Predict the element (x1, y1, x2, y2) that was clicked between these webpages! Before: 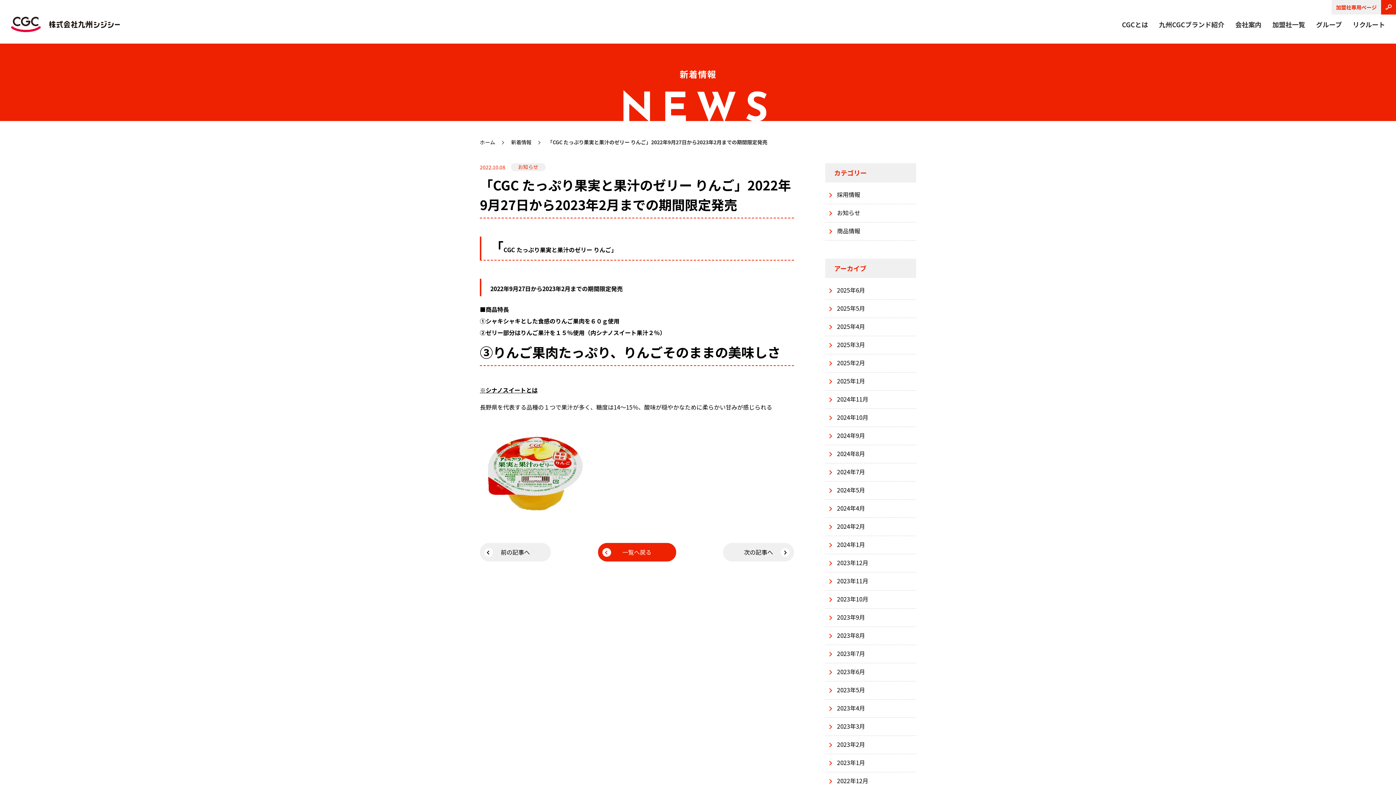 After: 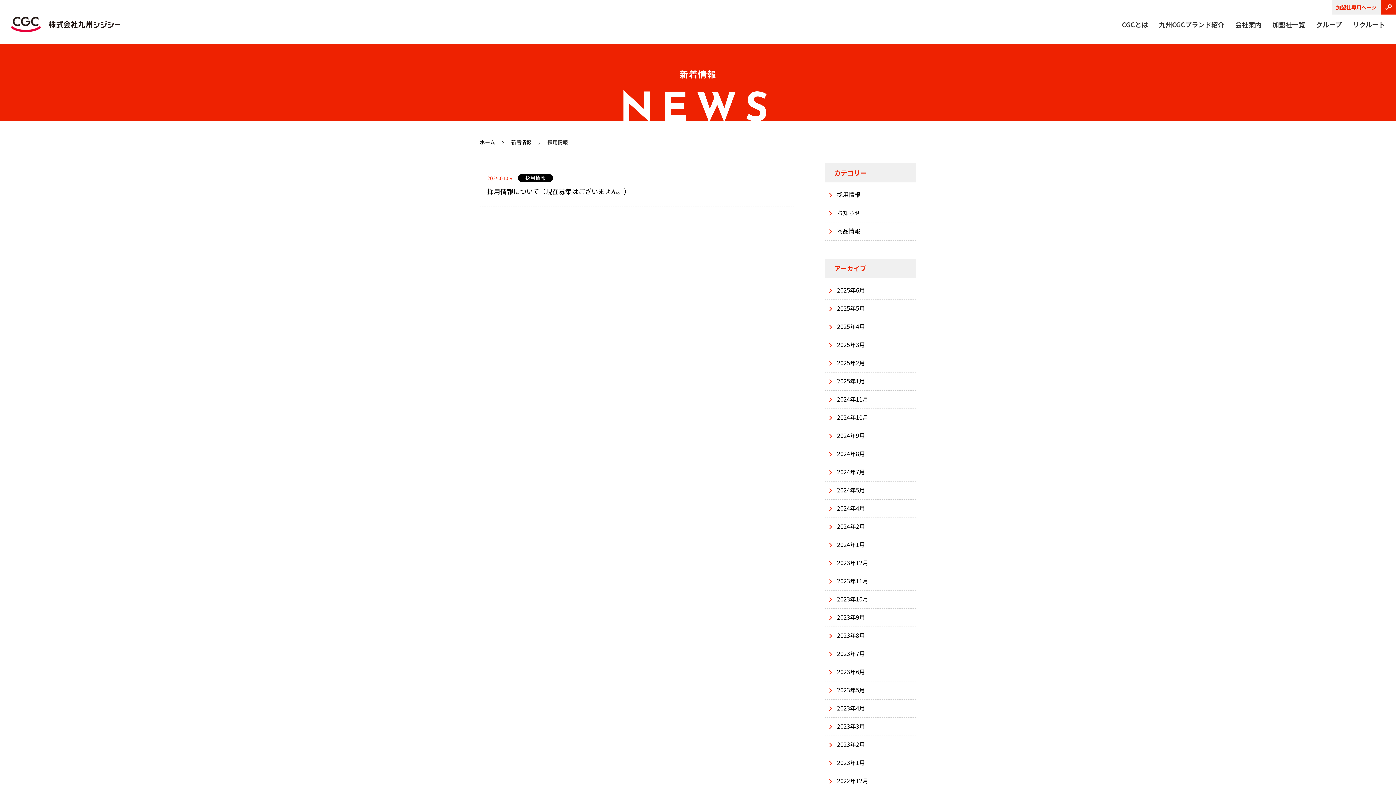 Action: bbox: (1353, 19, 1385, 29) label: リクルート